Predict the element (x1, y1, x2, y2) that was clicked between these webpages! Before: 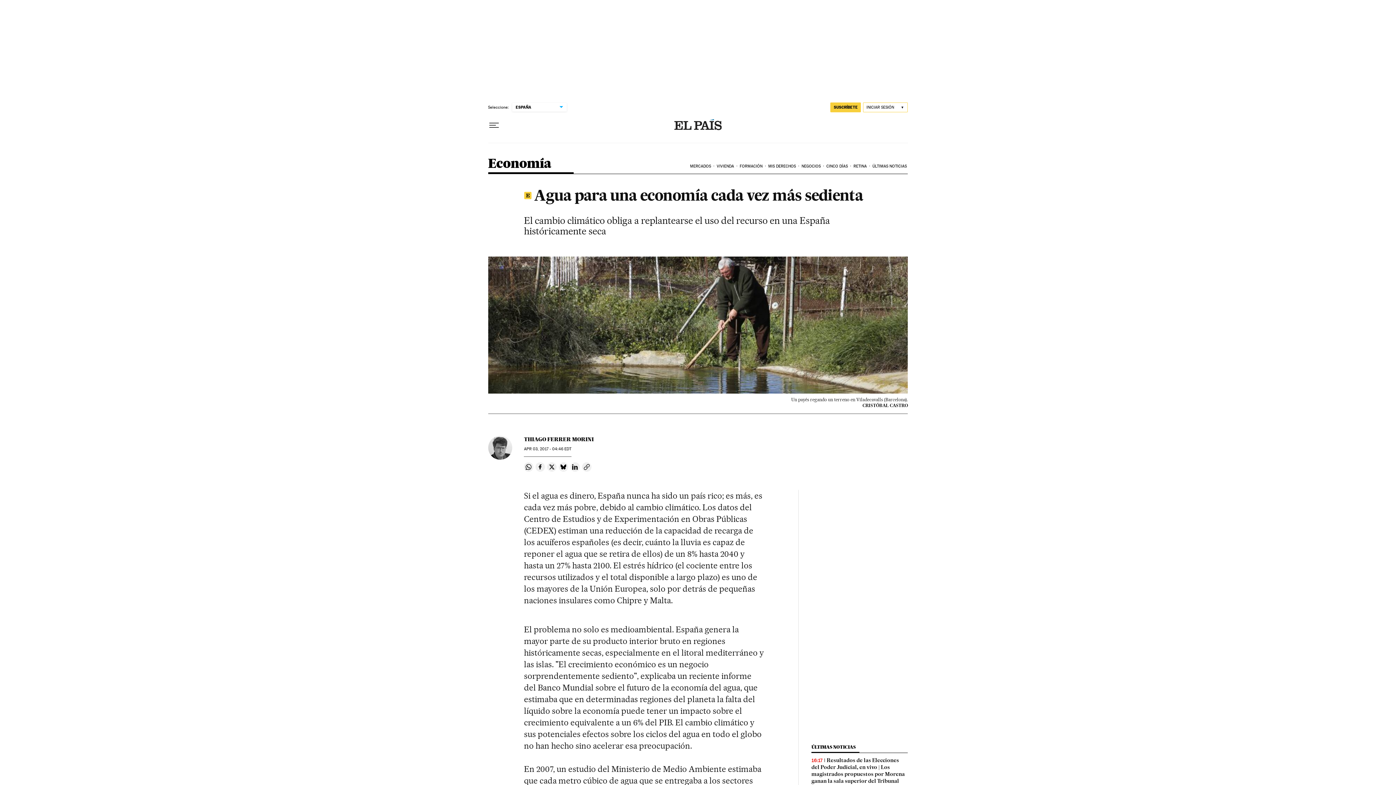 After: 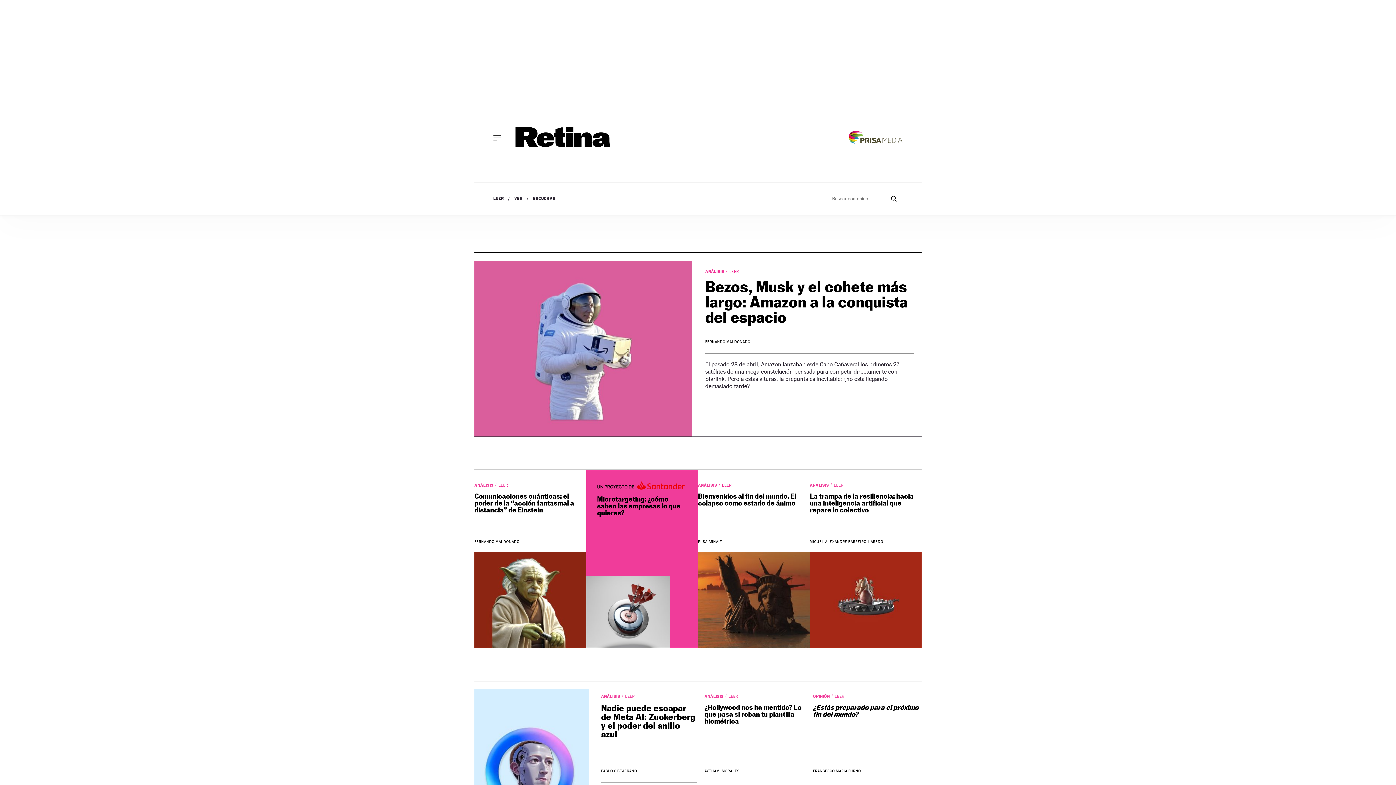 Action: bbox: (852, 158, 871, 174) label: RETINA